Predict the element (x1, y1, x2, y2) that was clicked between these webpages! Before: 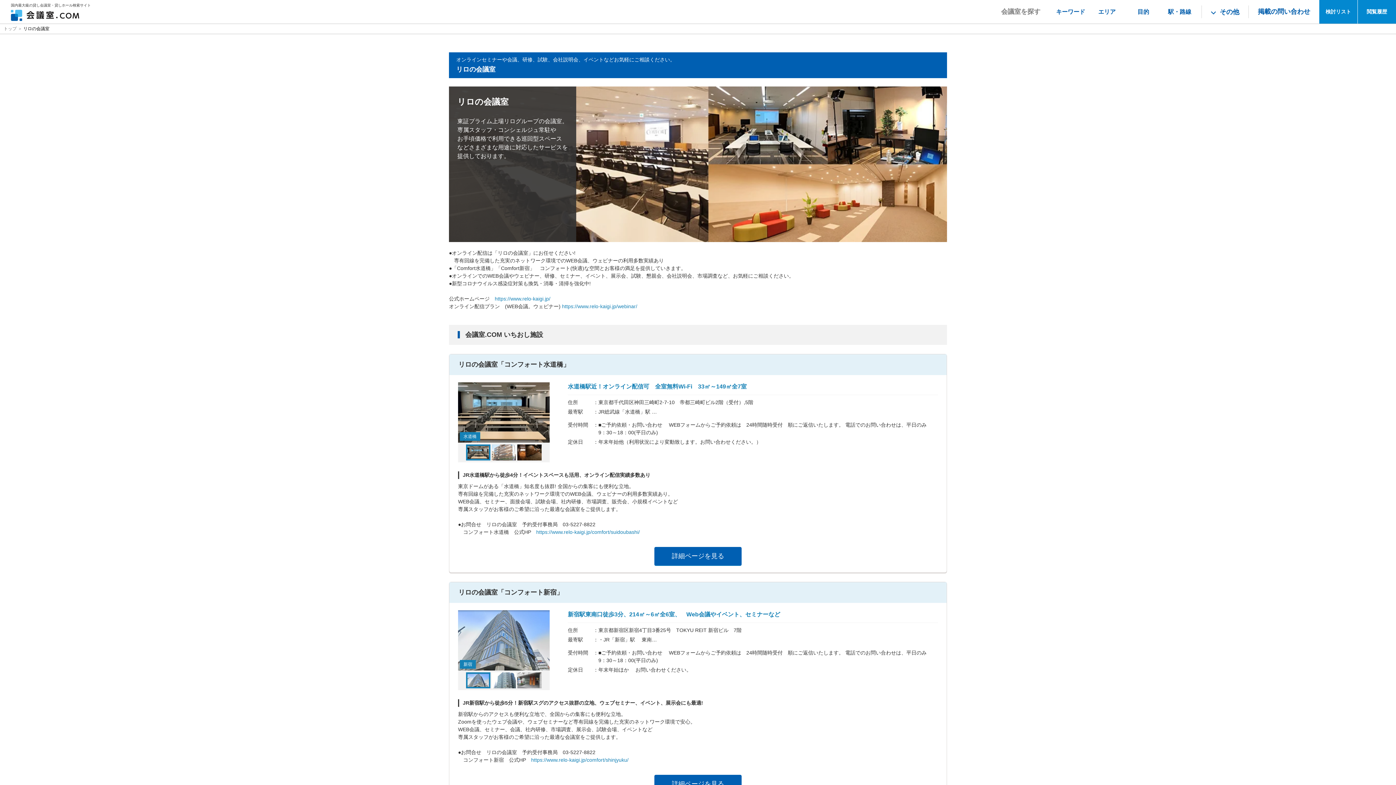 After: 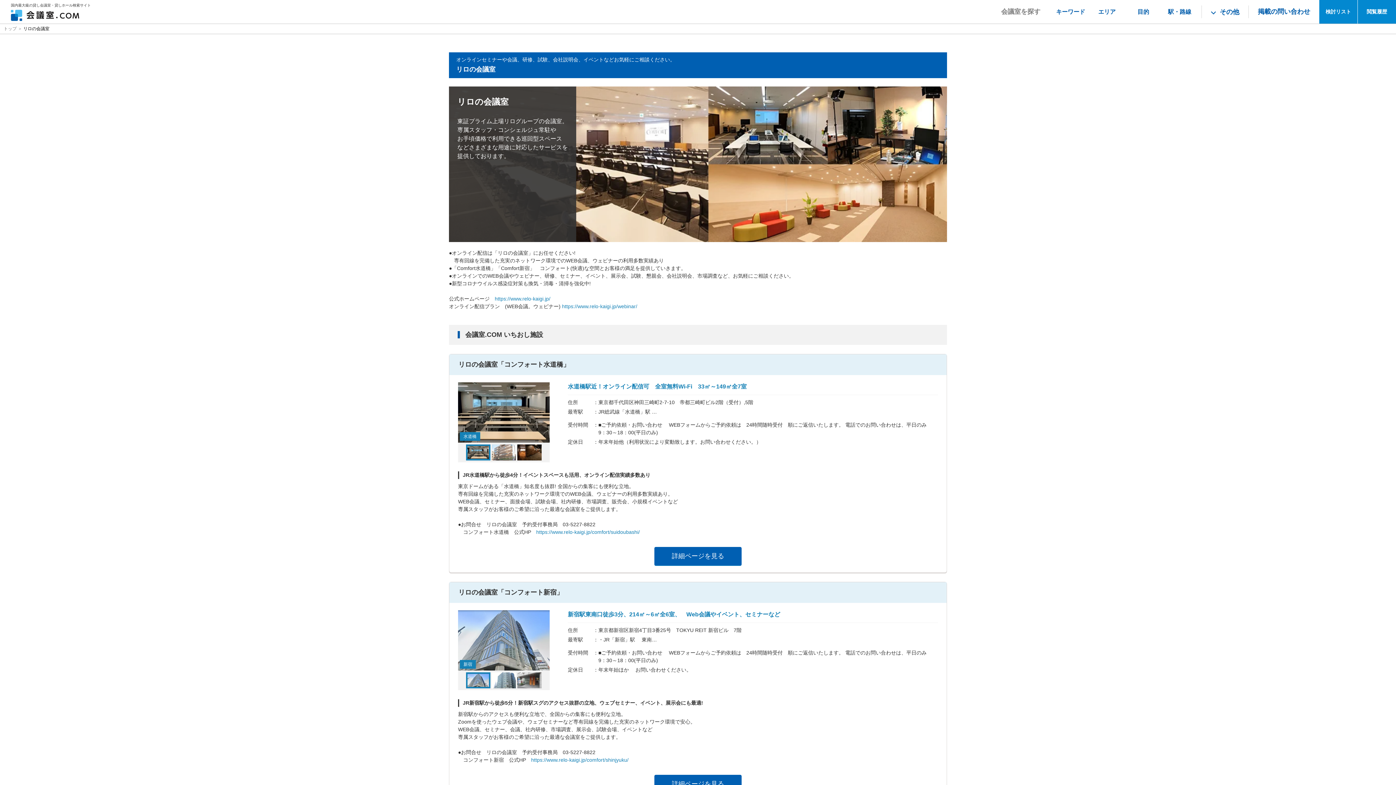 Action: label: https://www.relo-kaigi.jp/comfort/suidoubashi/ bbox: (536, 529, 640, 535)